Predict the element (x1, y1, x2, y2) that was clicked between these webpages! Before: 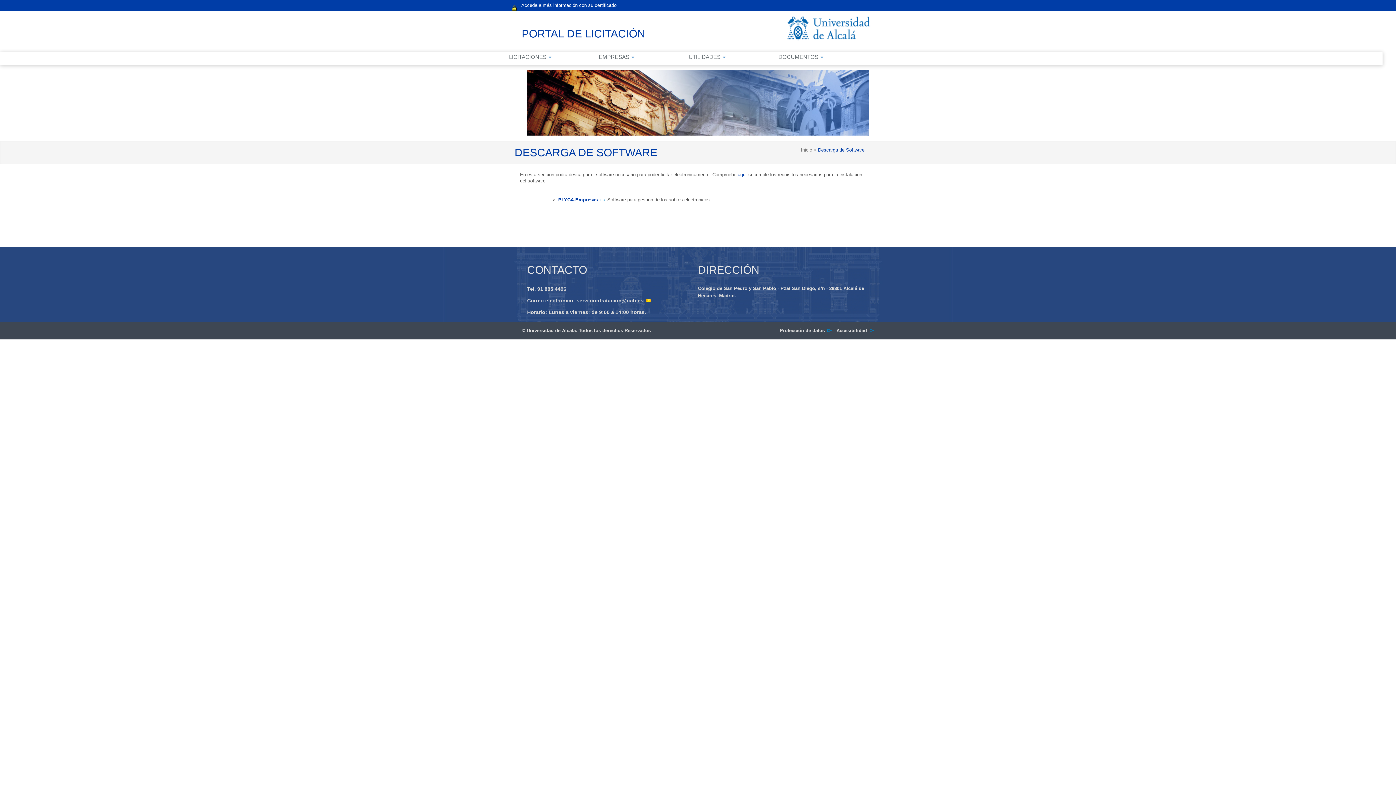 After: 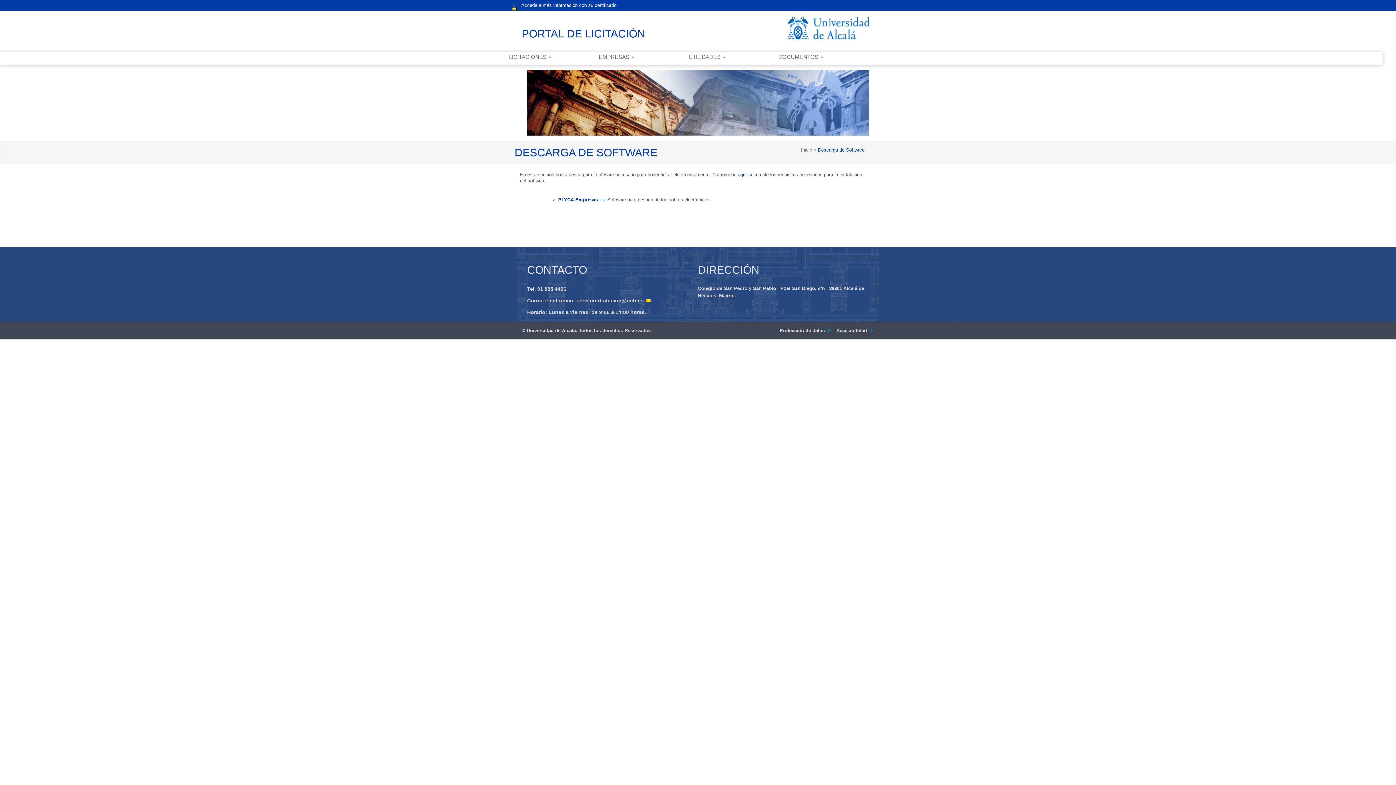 Action: label:  Descarga de Software bbox: (816, 147, 864, 152)